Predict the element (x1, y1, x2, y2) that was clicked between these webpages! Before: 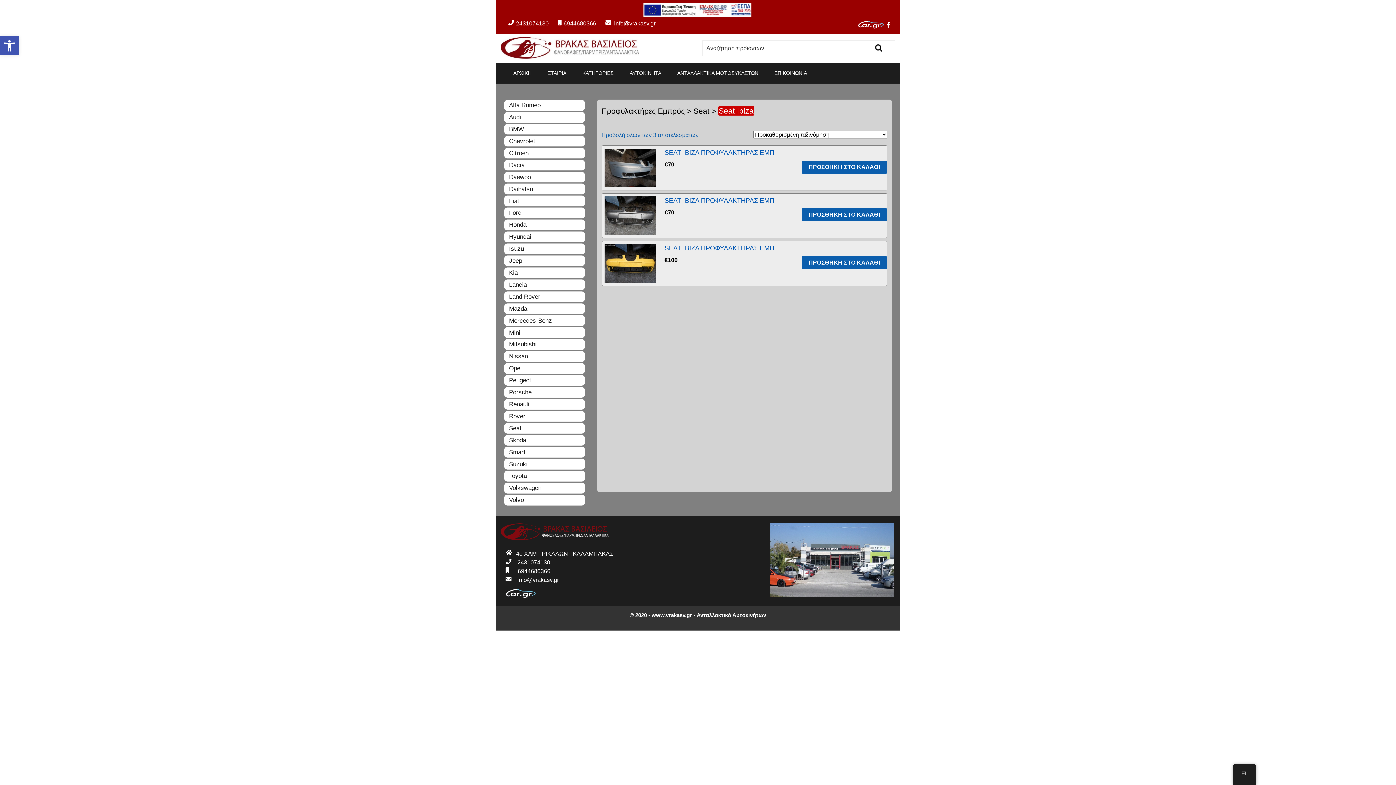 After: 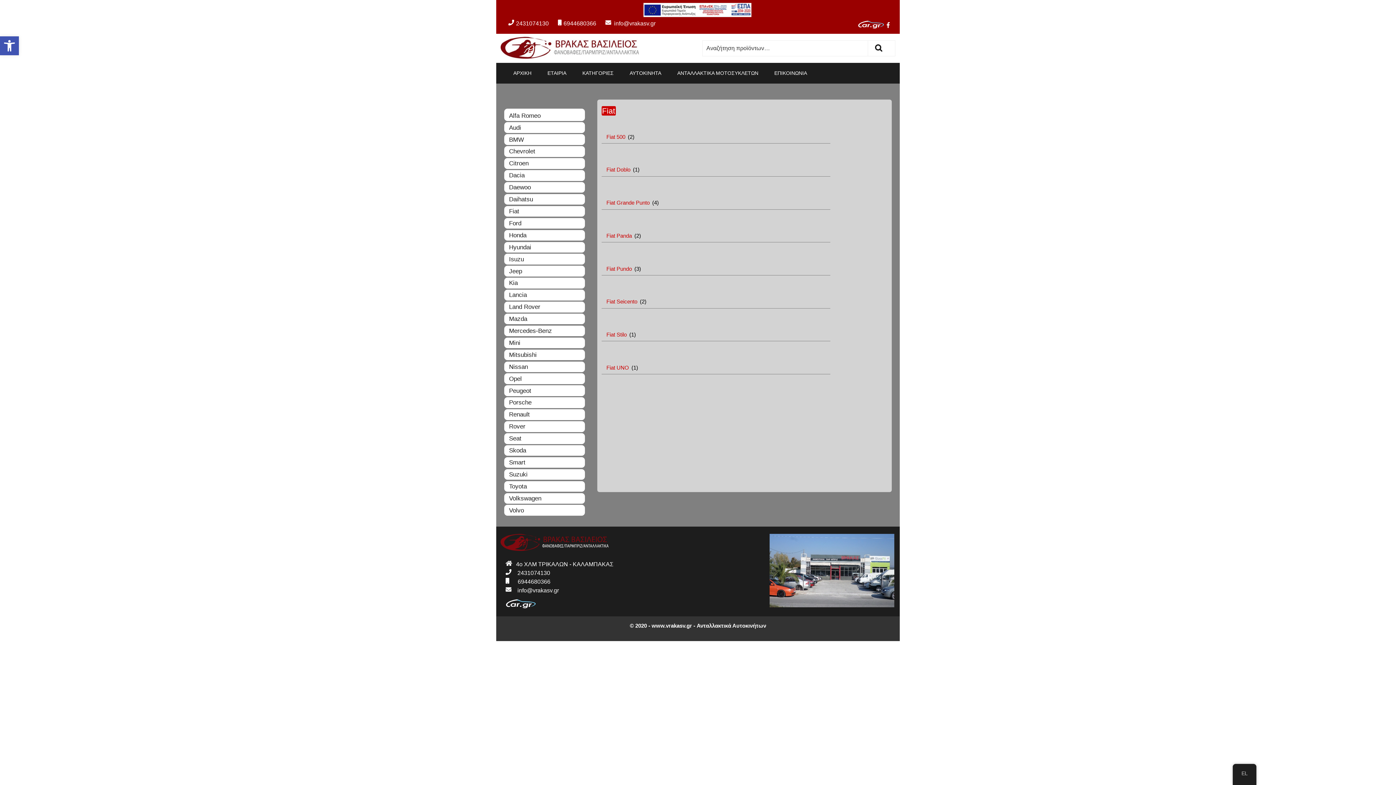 Action: label: Fiat bbox: (504, 195, 585, 206)